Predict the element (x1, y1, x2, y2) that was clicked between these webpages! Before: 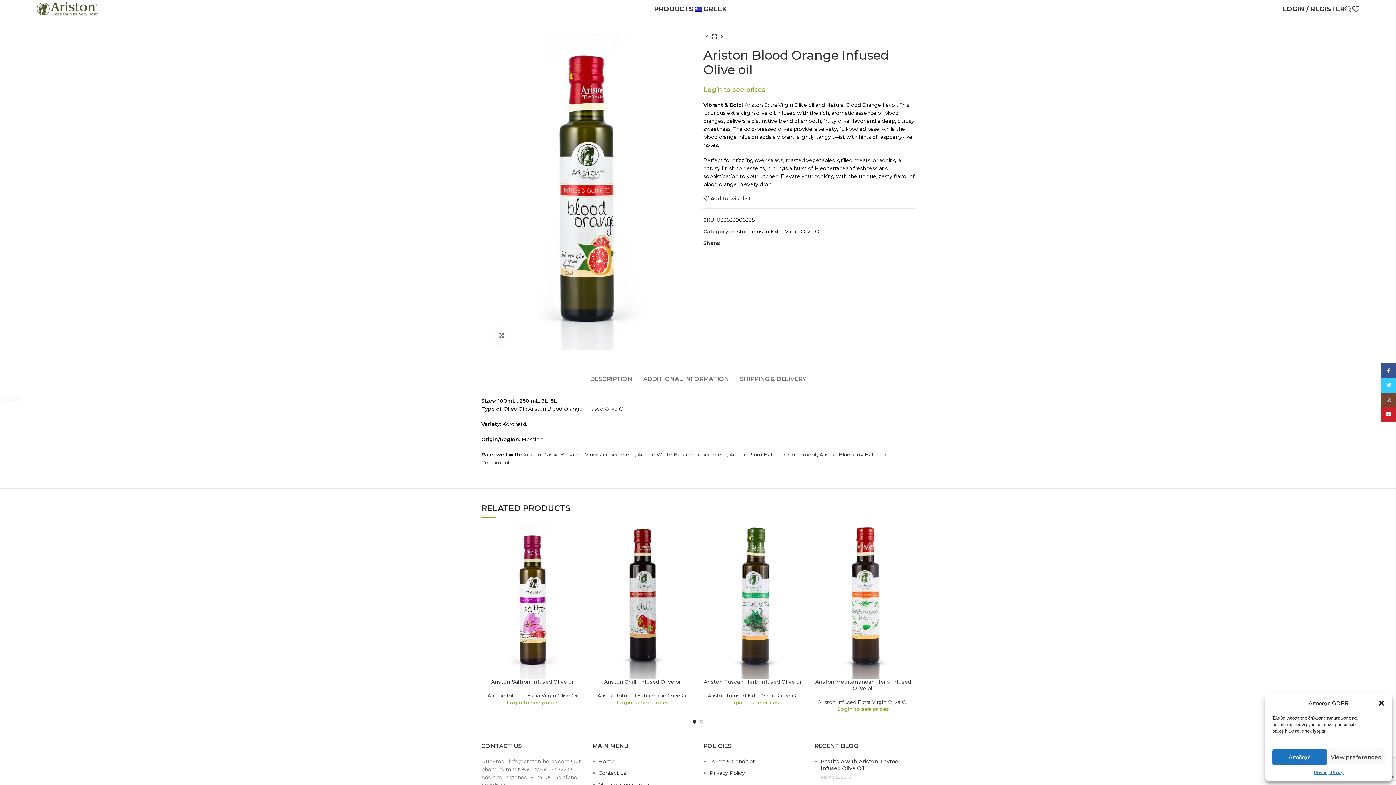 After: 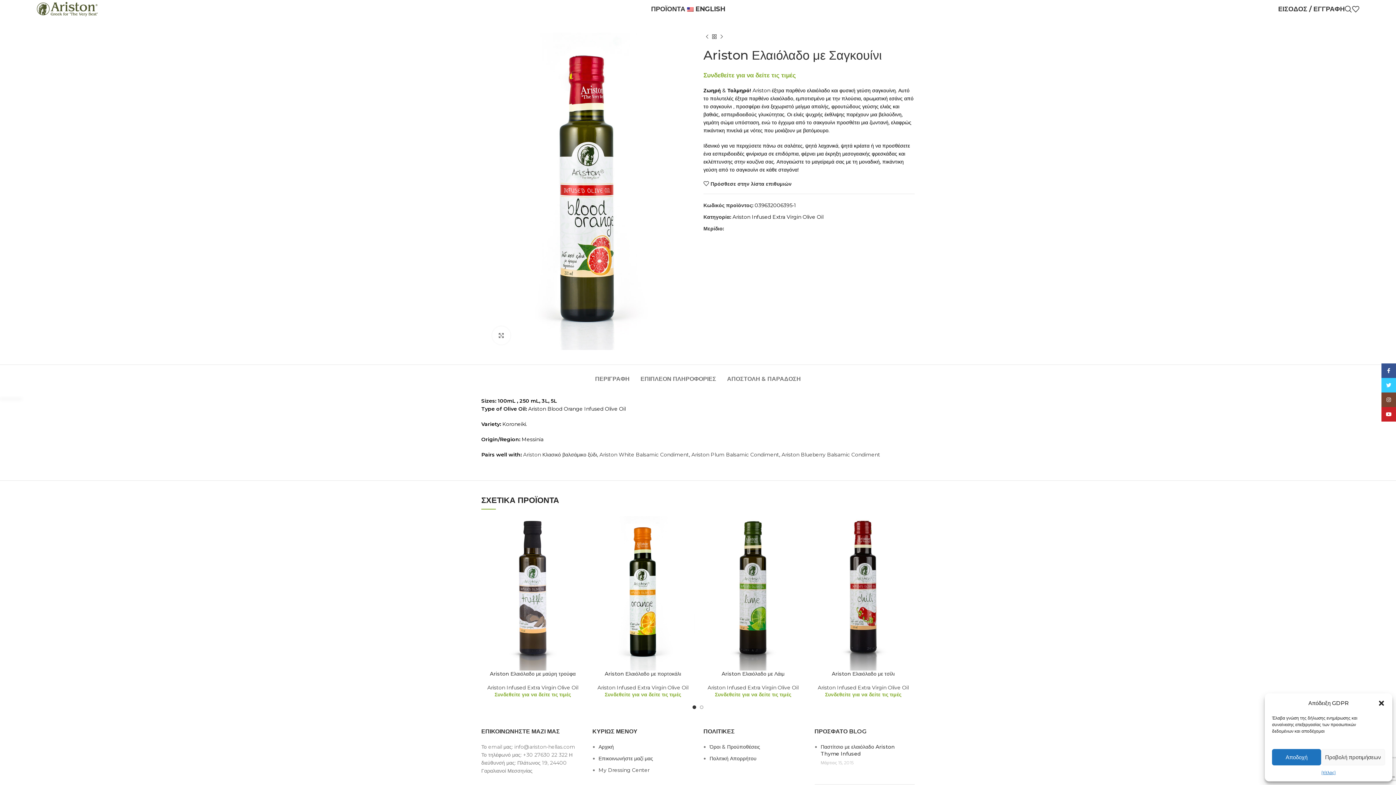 Action: label: GREEK bbox: (693, 1, 726, 16)